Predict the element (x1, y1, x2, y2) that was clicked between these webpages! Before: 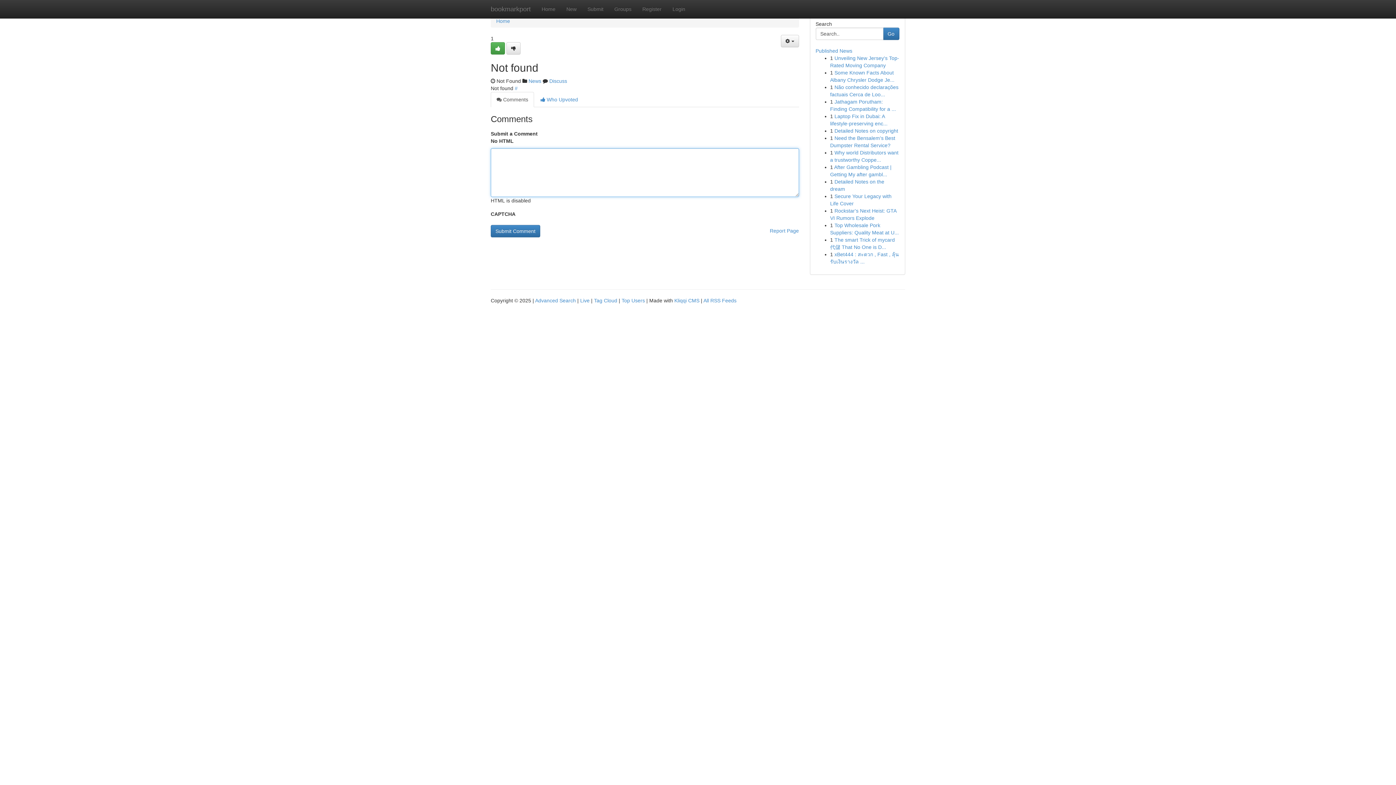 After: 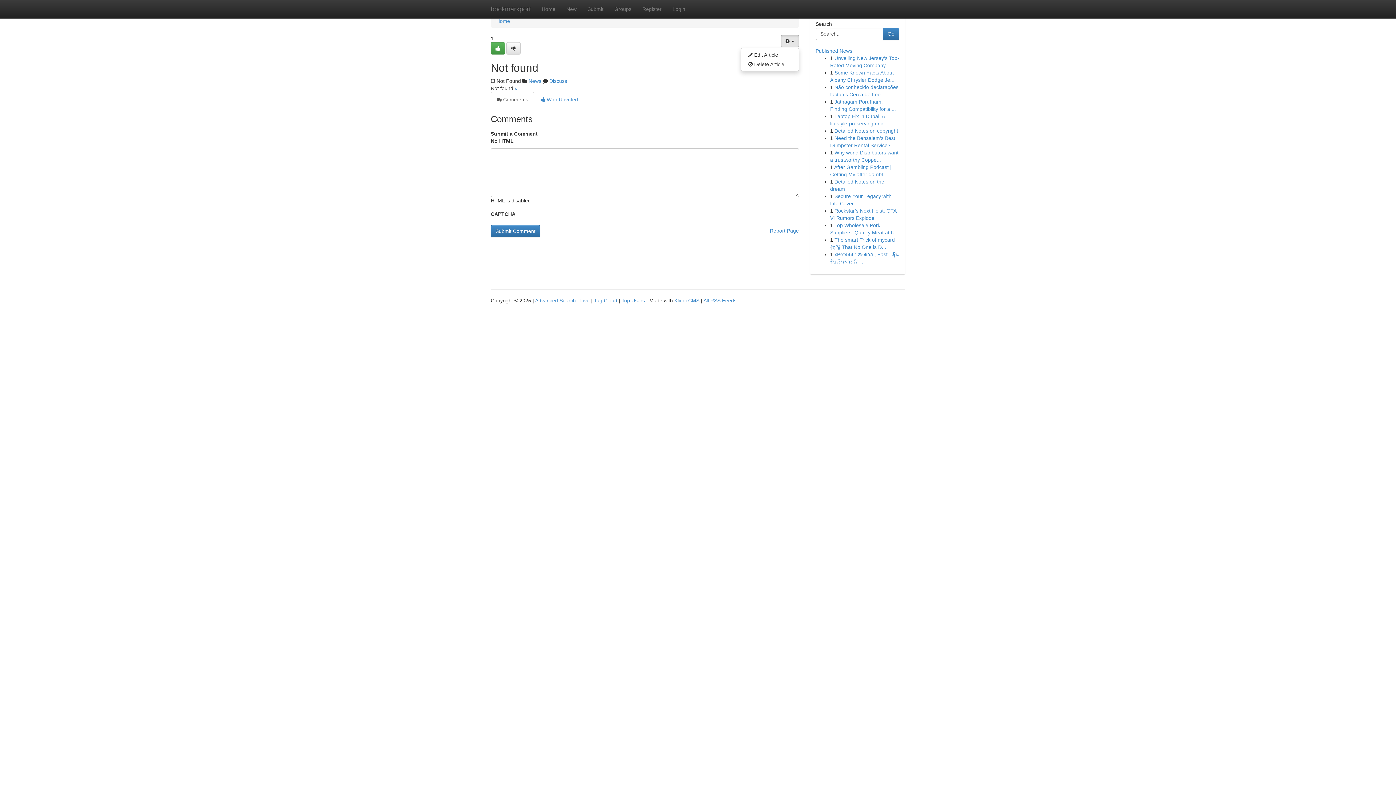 Action: label:   bbox: (780, 34, 799, 47)